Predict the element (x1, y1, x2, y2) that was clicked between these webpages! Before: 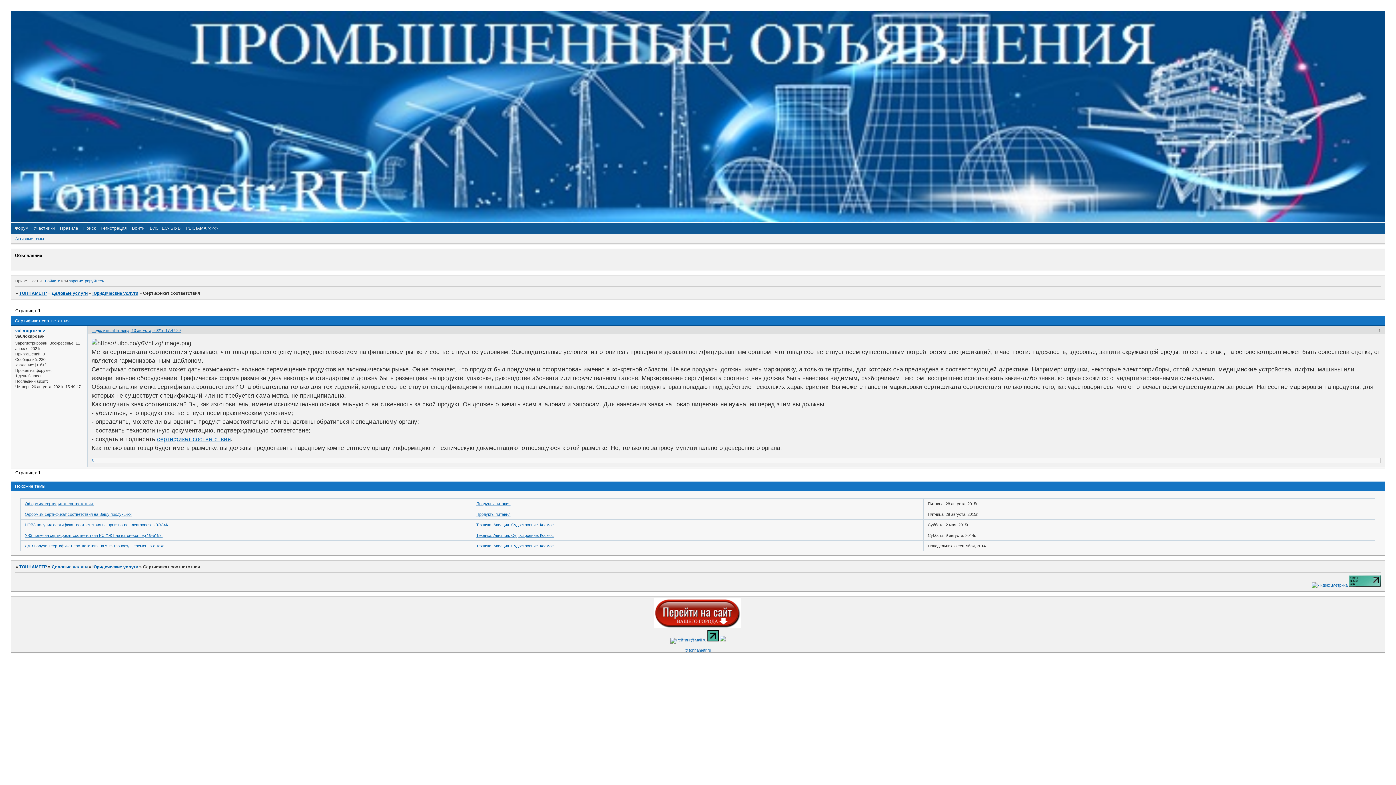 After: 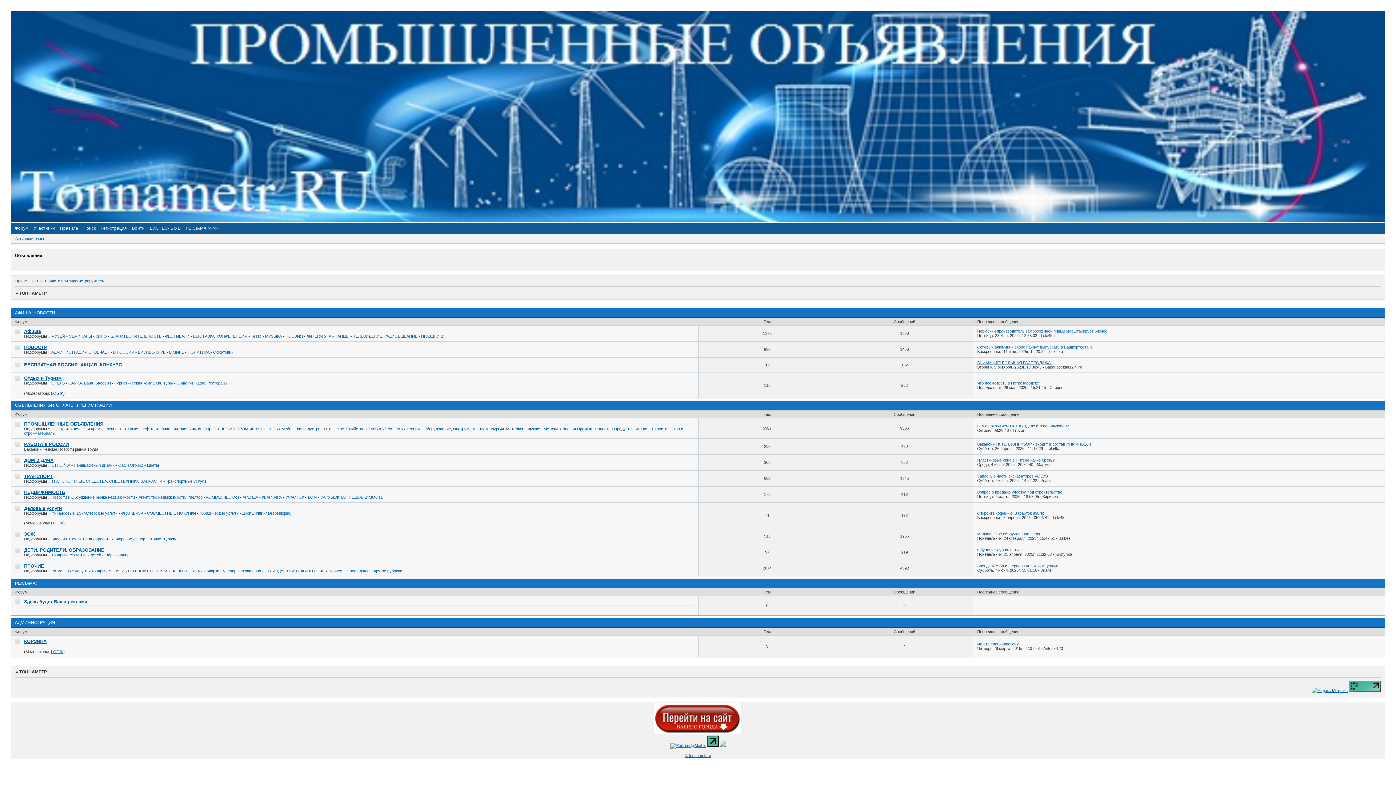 Action: label: ТОННАМЕТР bbox: (19, 290, 46, 295)